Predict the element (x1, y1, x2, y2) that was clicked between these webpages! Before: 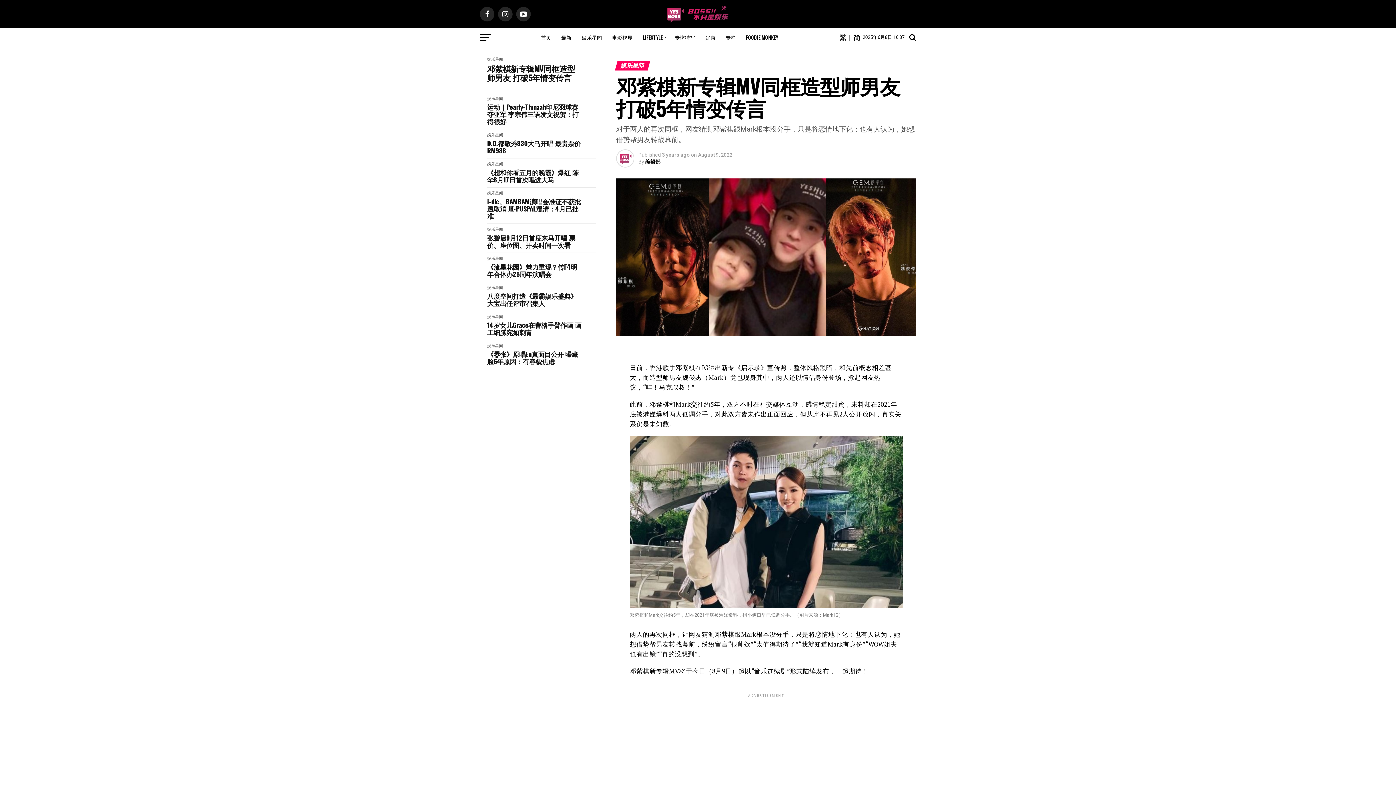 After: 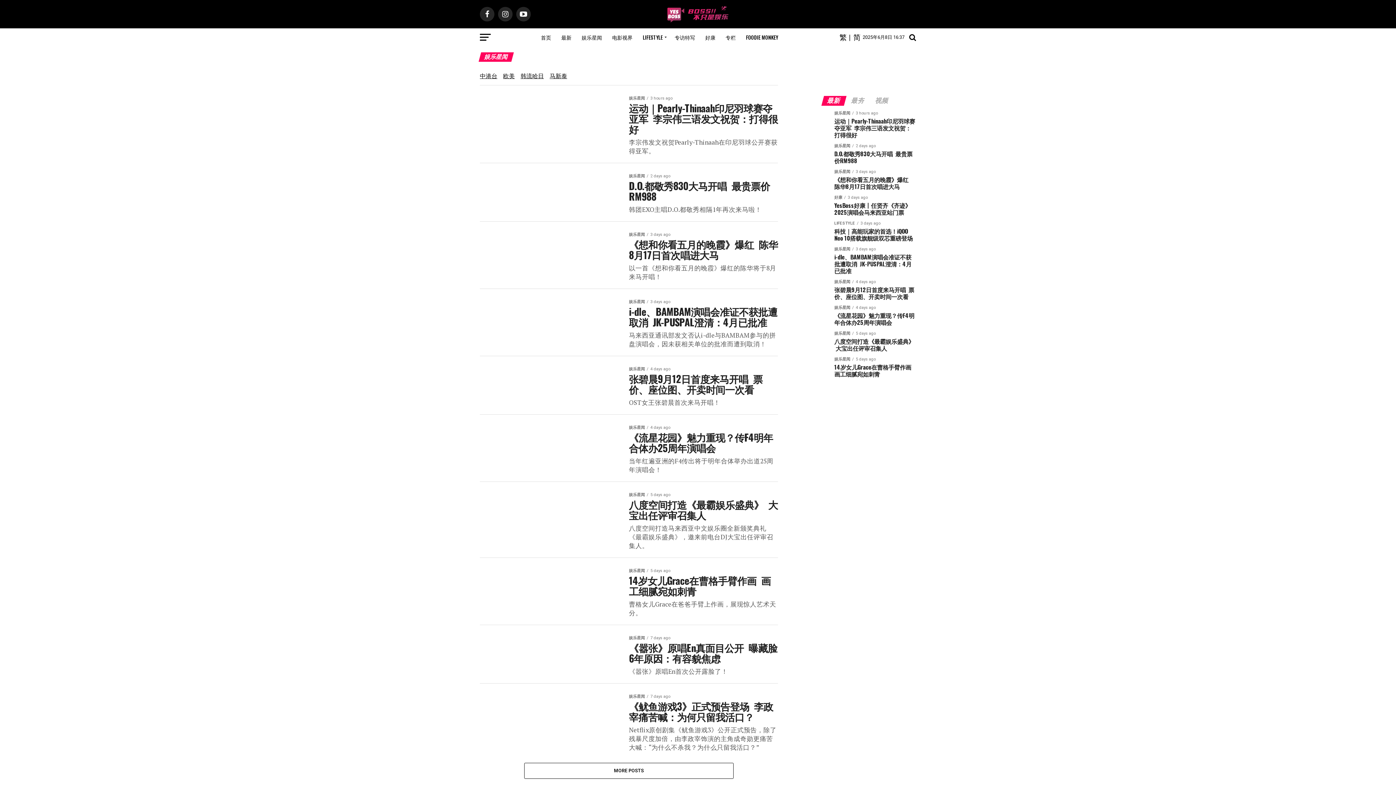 Action: label: 娱乐星闻 bbox: (487, 343, 503, 348)